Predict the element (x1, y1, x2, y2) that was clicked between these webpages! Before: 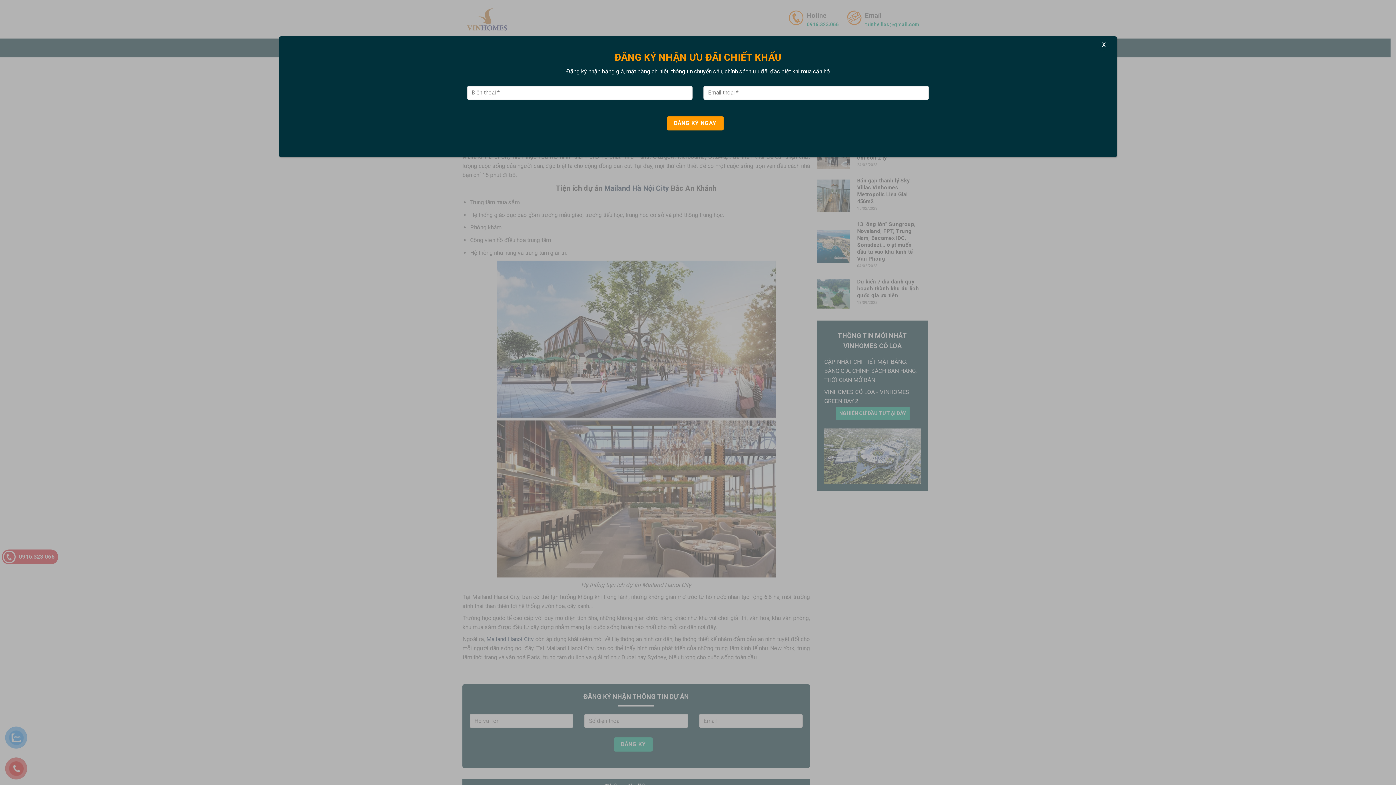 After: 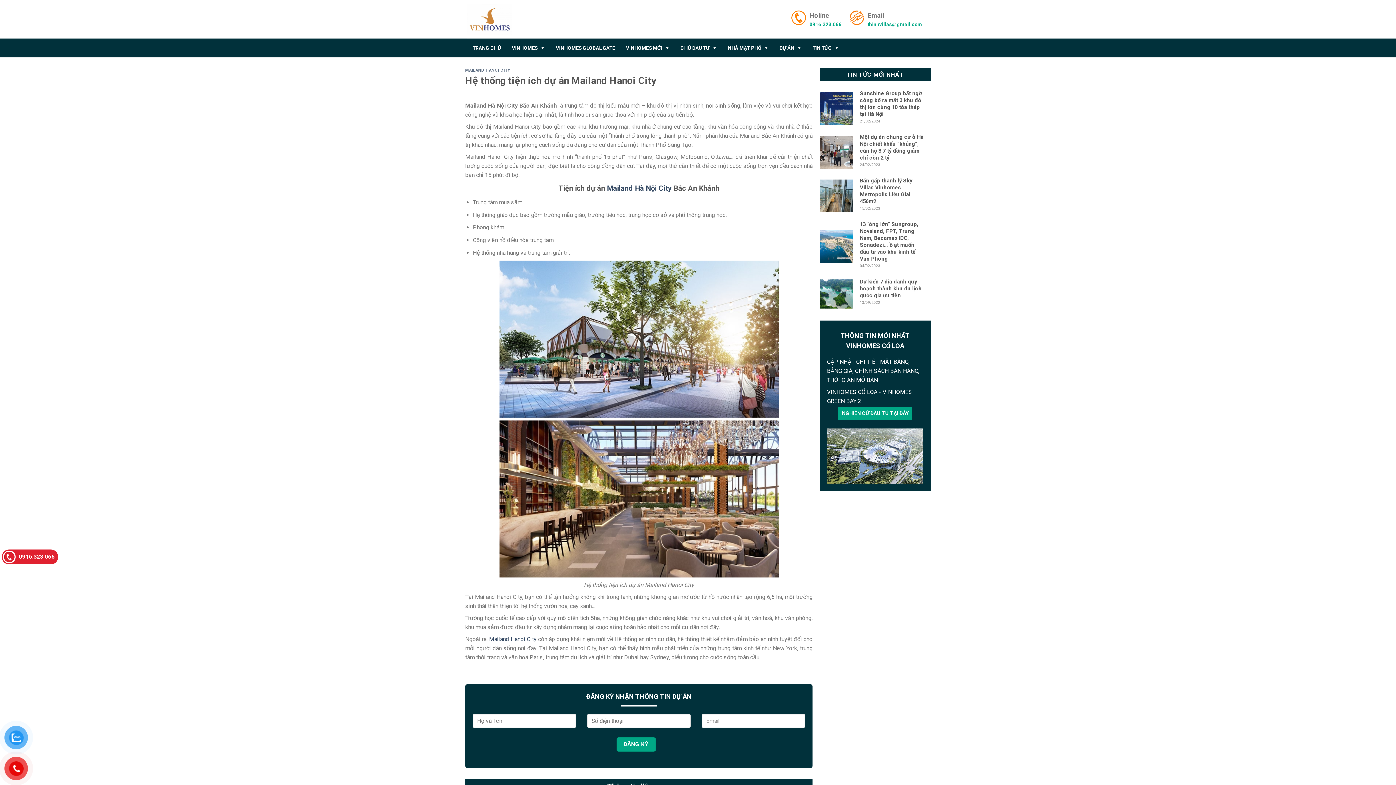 Action: label: Close bbox: (1099, 38, 1109, 50)